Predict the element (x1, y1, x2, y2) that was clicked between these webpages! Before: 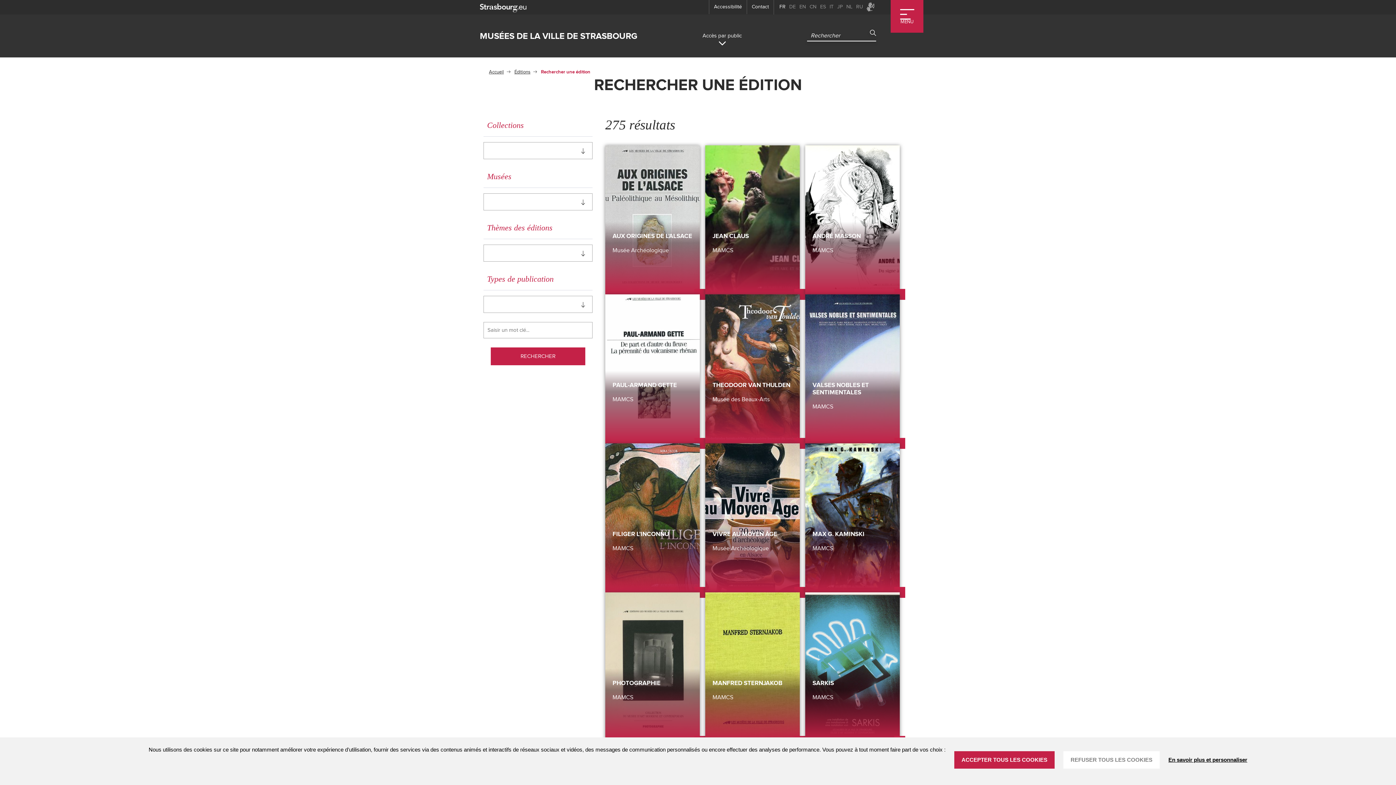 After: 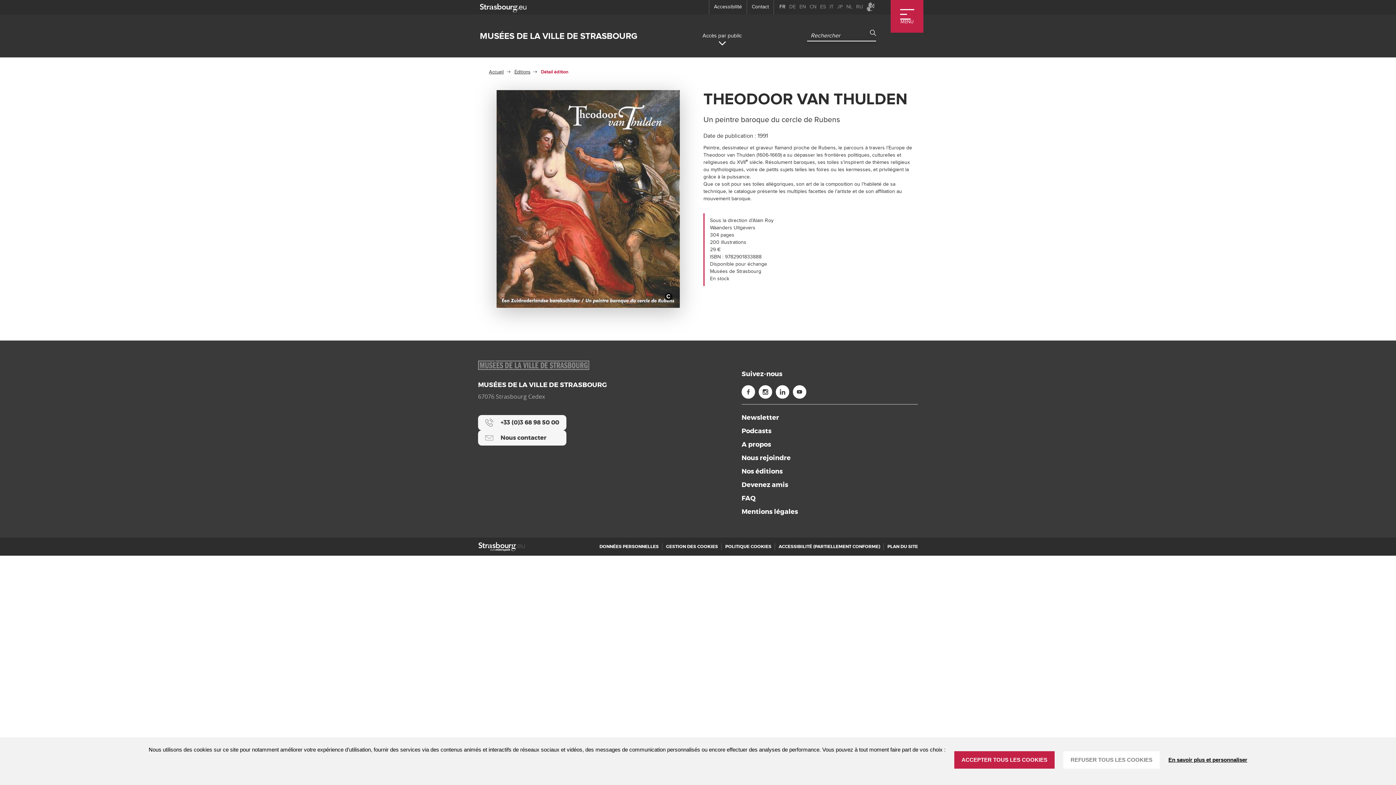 Action: label: Theodoor van Thulden bbox: (705, 294, 800, 443)